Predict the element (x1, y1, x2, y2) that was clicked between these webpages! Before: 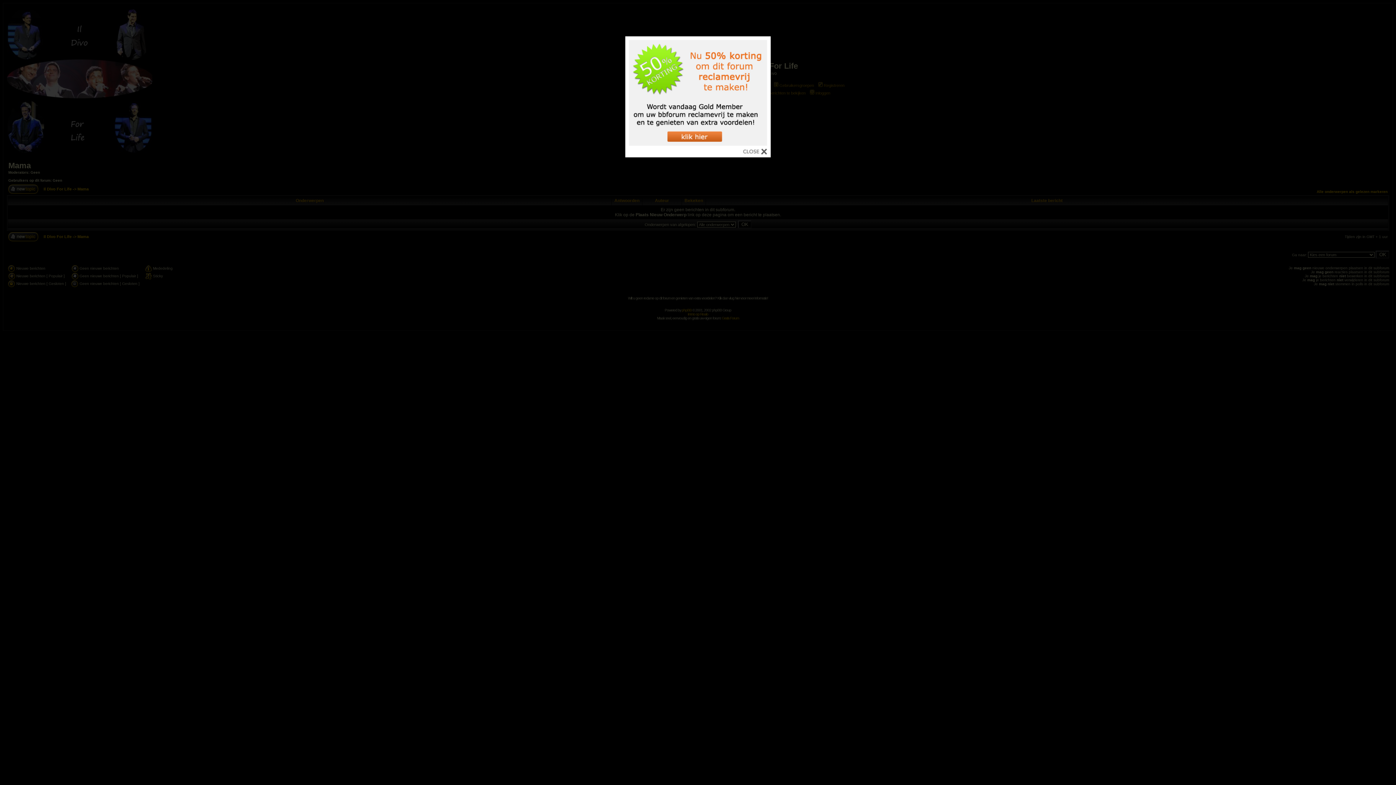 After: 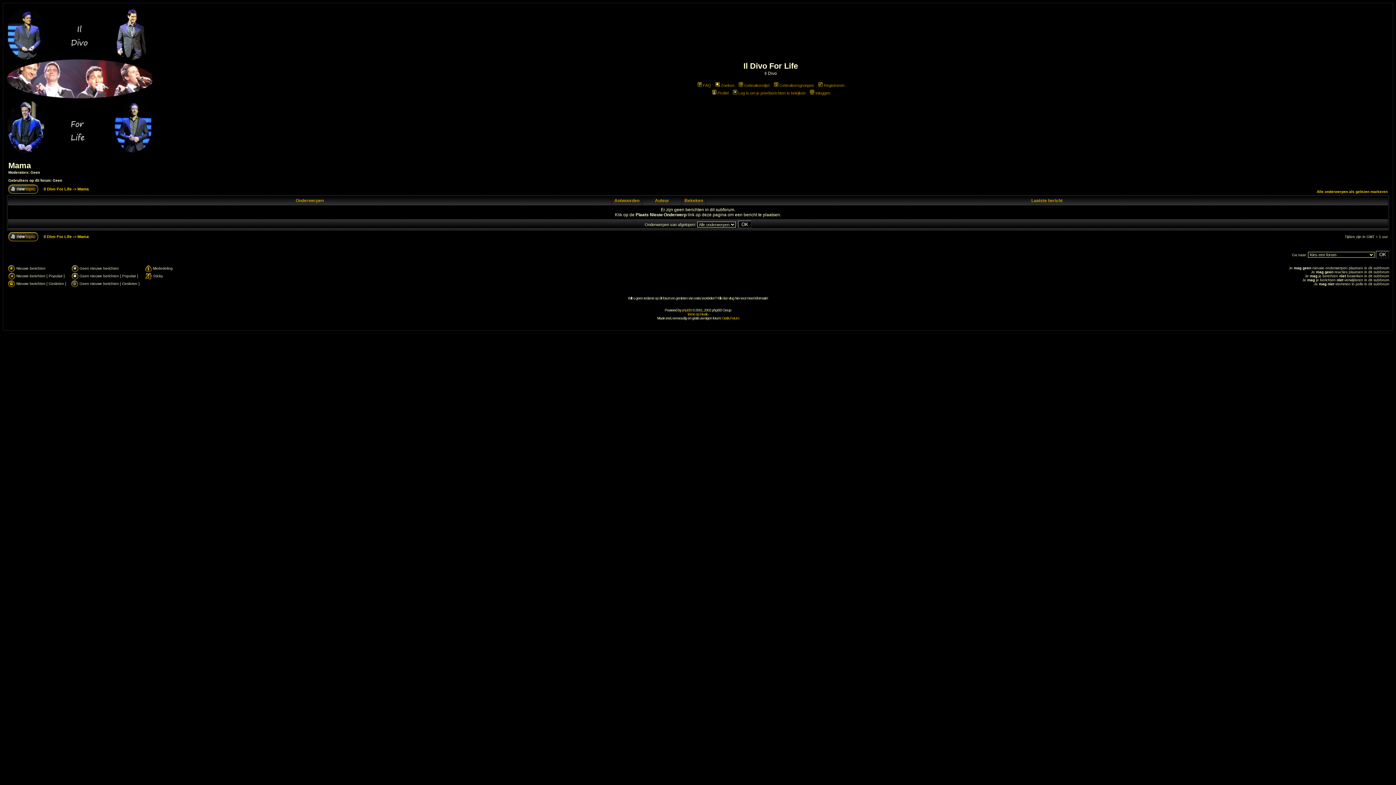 Action: bbox: (743, 147, 767, 158)